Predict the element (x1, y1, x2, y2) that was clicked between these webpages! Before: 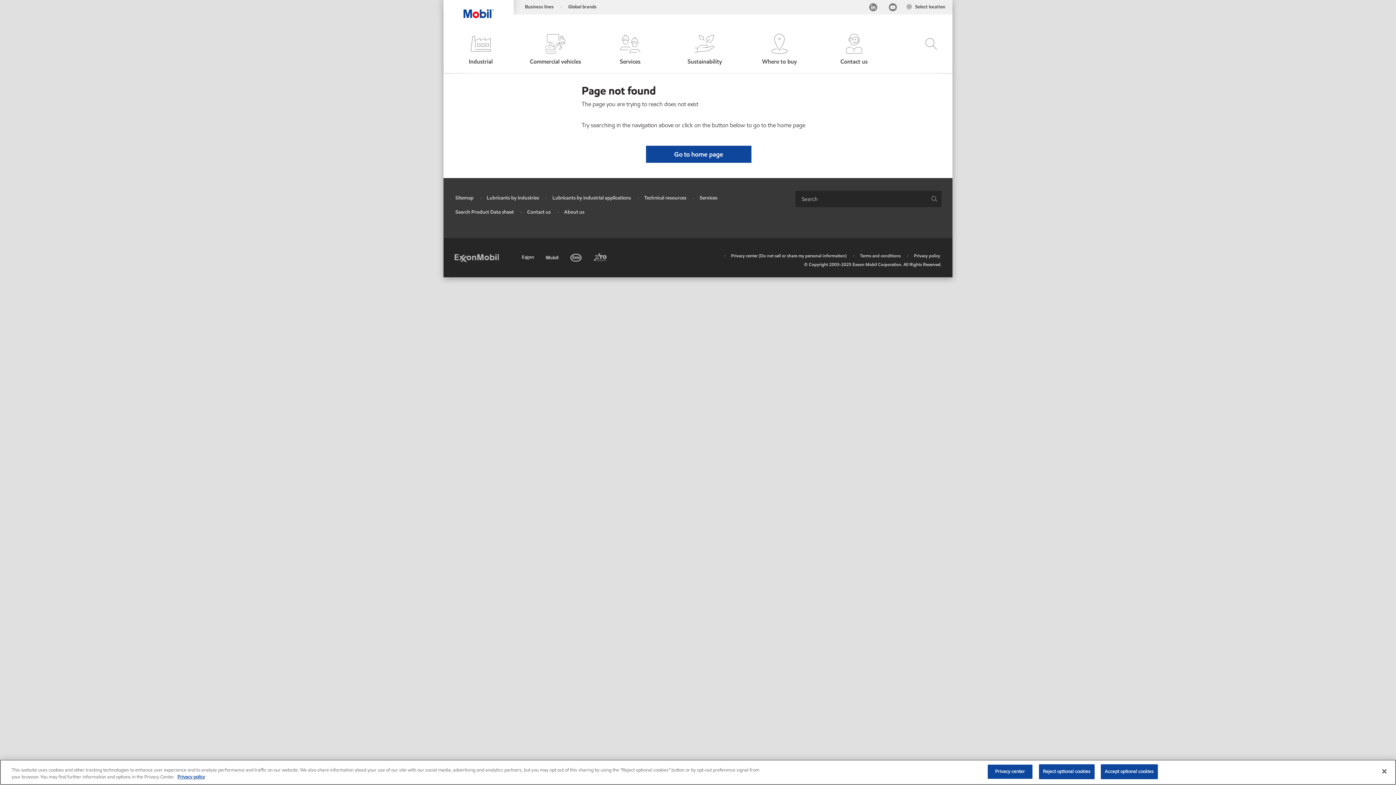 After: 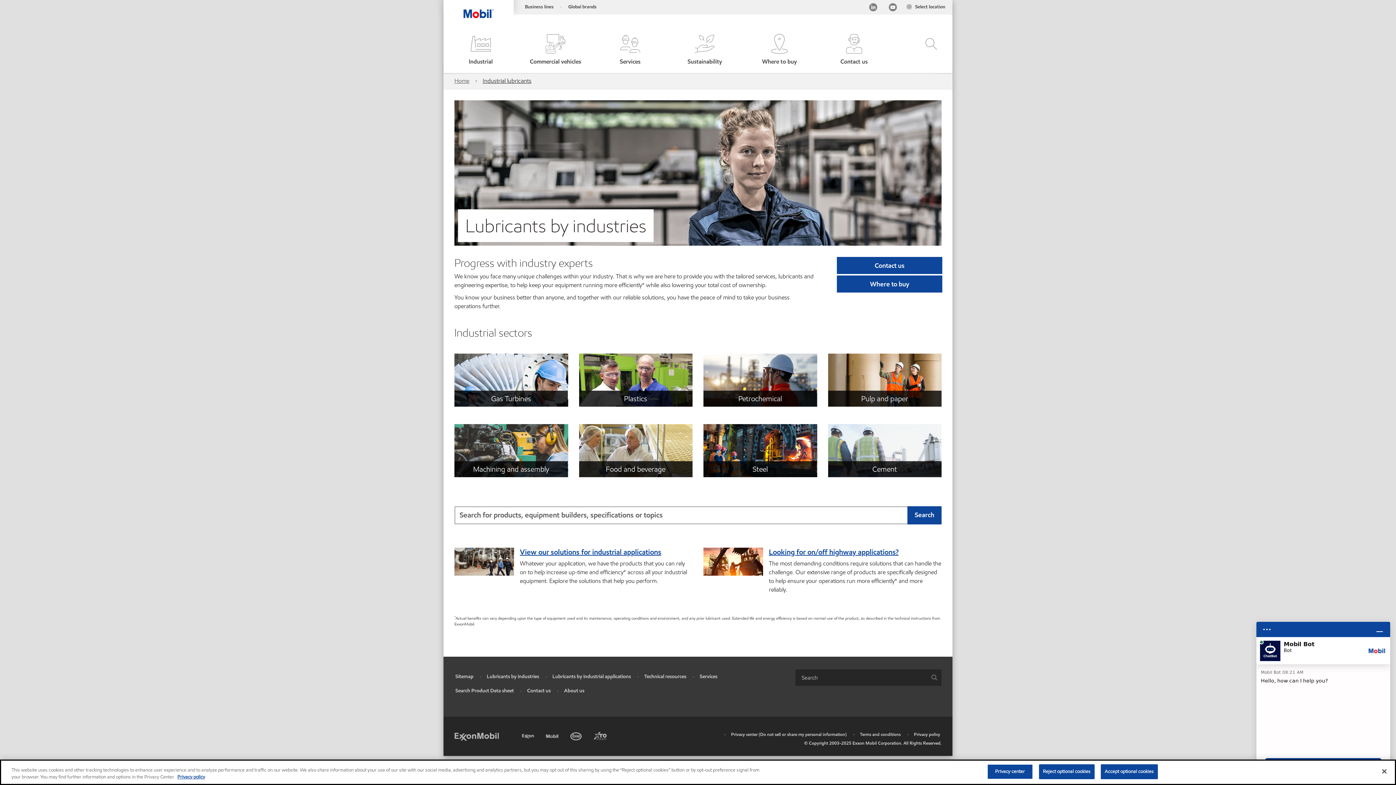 Action: bbox: (486, 194, 539, 201) label: Lubricants by industries